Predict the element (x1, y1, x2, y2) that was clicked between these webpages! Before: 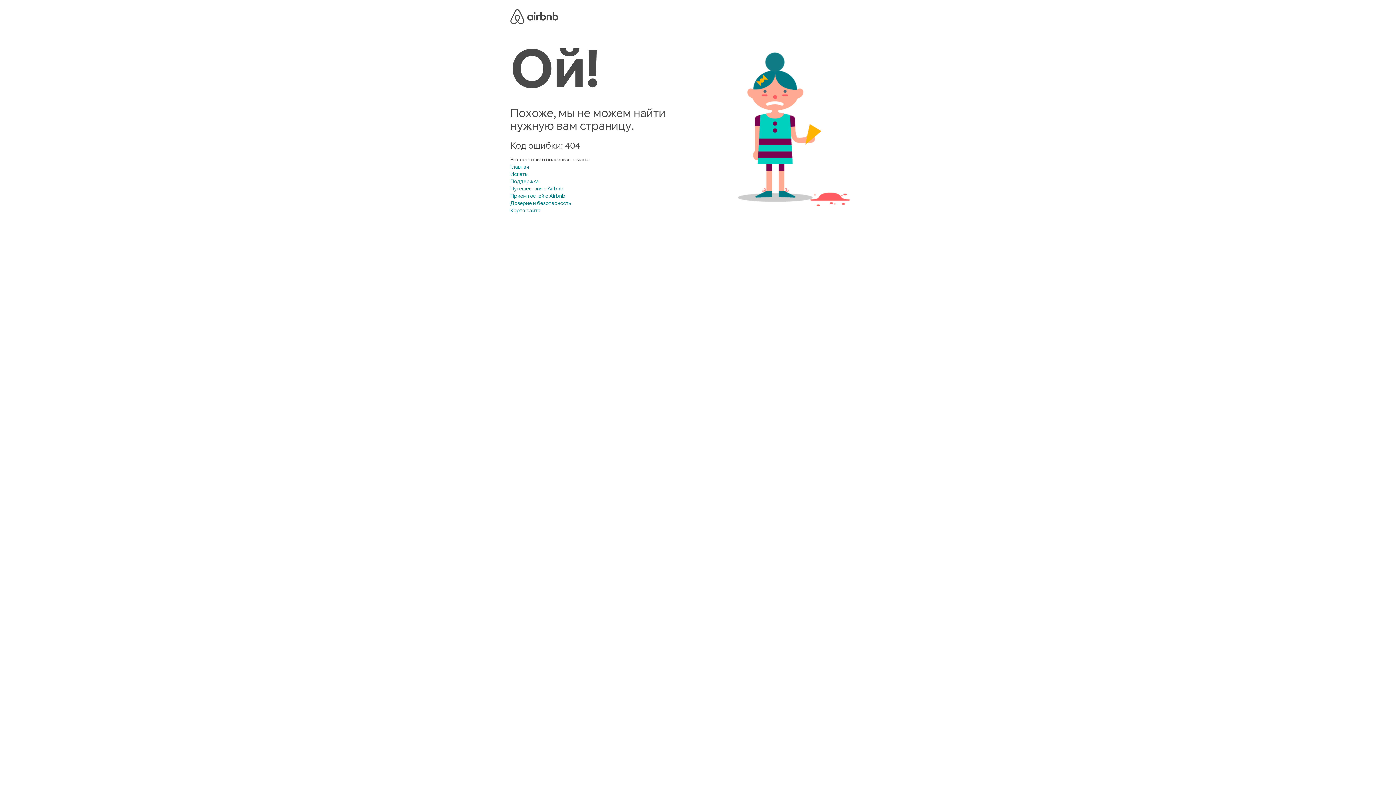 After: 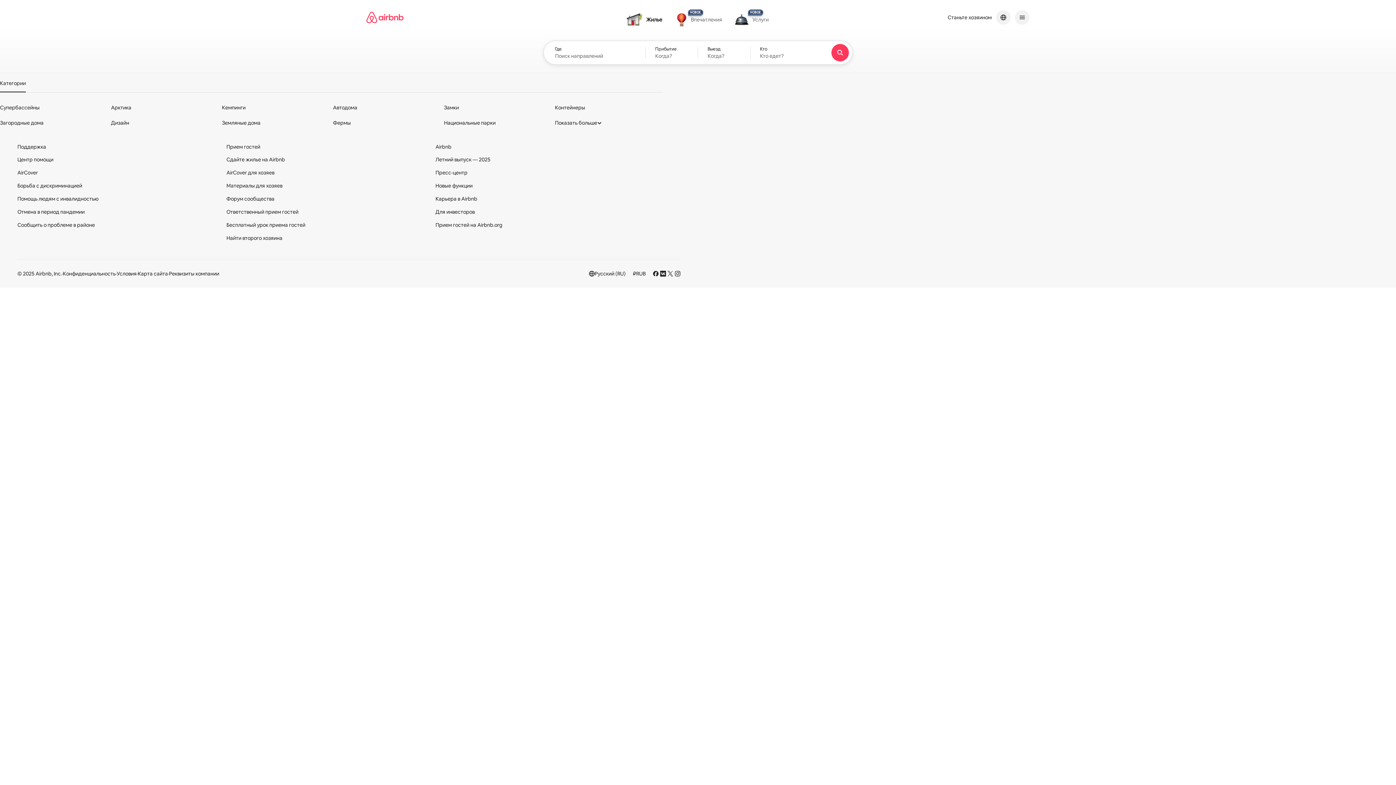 Action: bbox: (510, 192, 565, 199) label: Прием гостей с Airbnb